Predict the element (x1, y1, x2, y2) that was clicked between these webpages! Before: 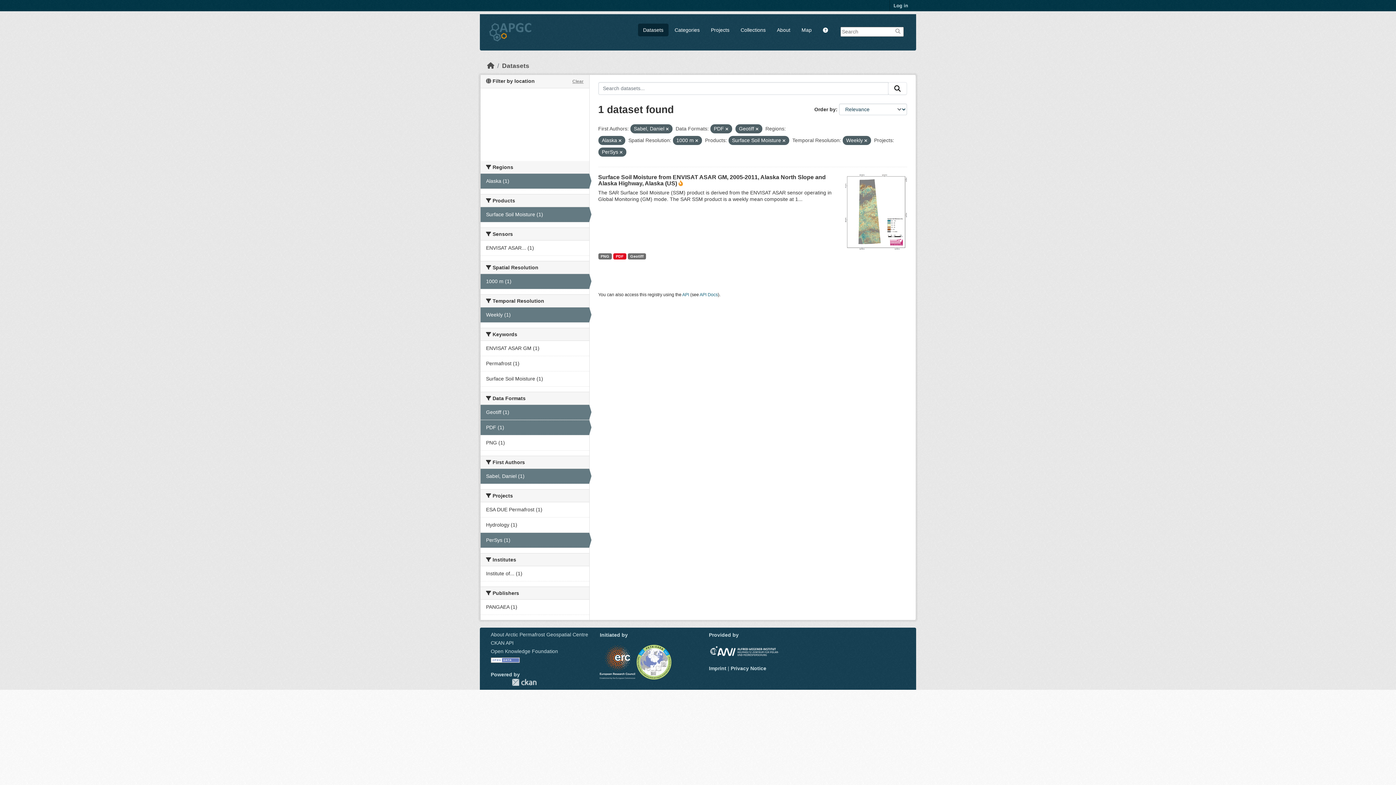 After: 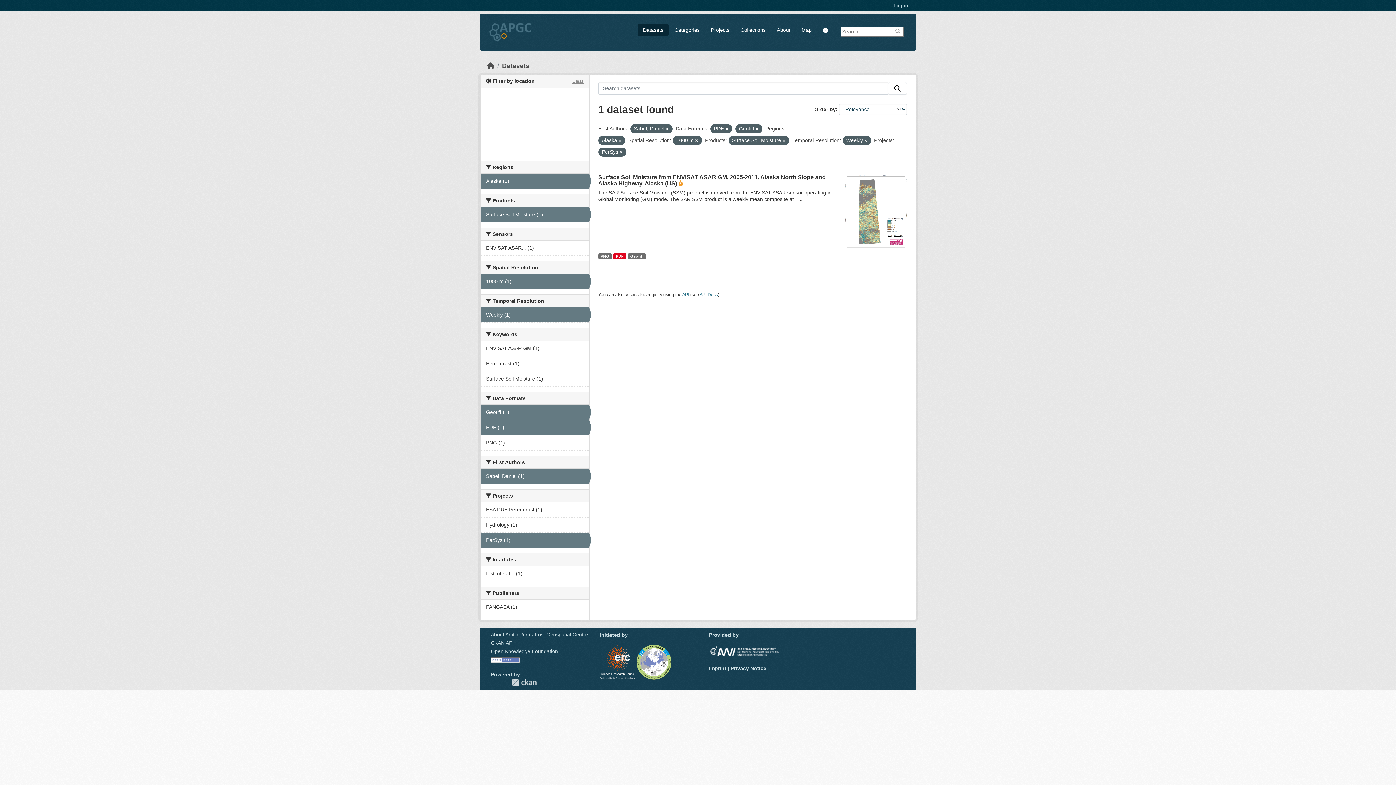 Action: label: Clear bbox: (572, 77, 583, 85)